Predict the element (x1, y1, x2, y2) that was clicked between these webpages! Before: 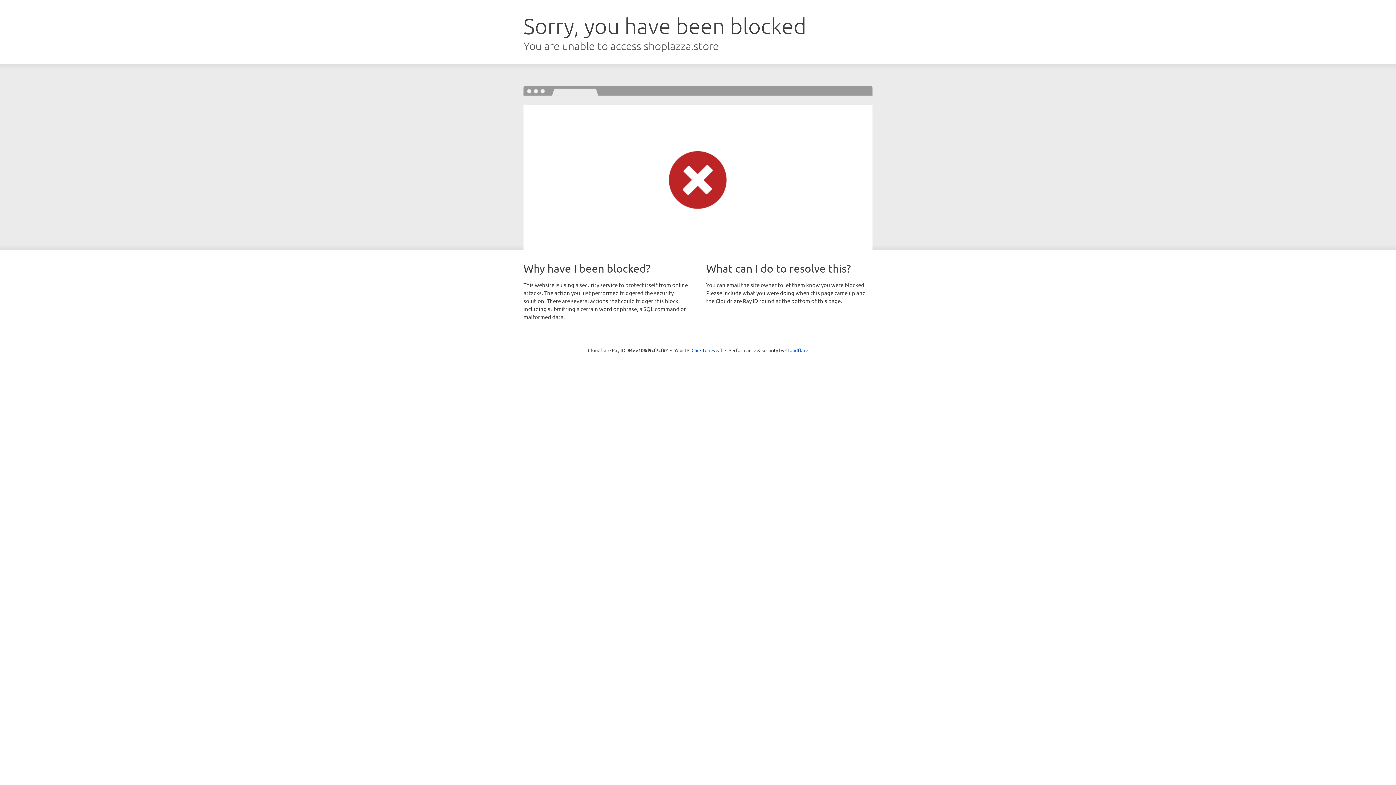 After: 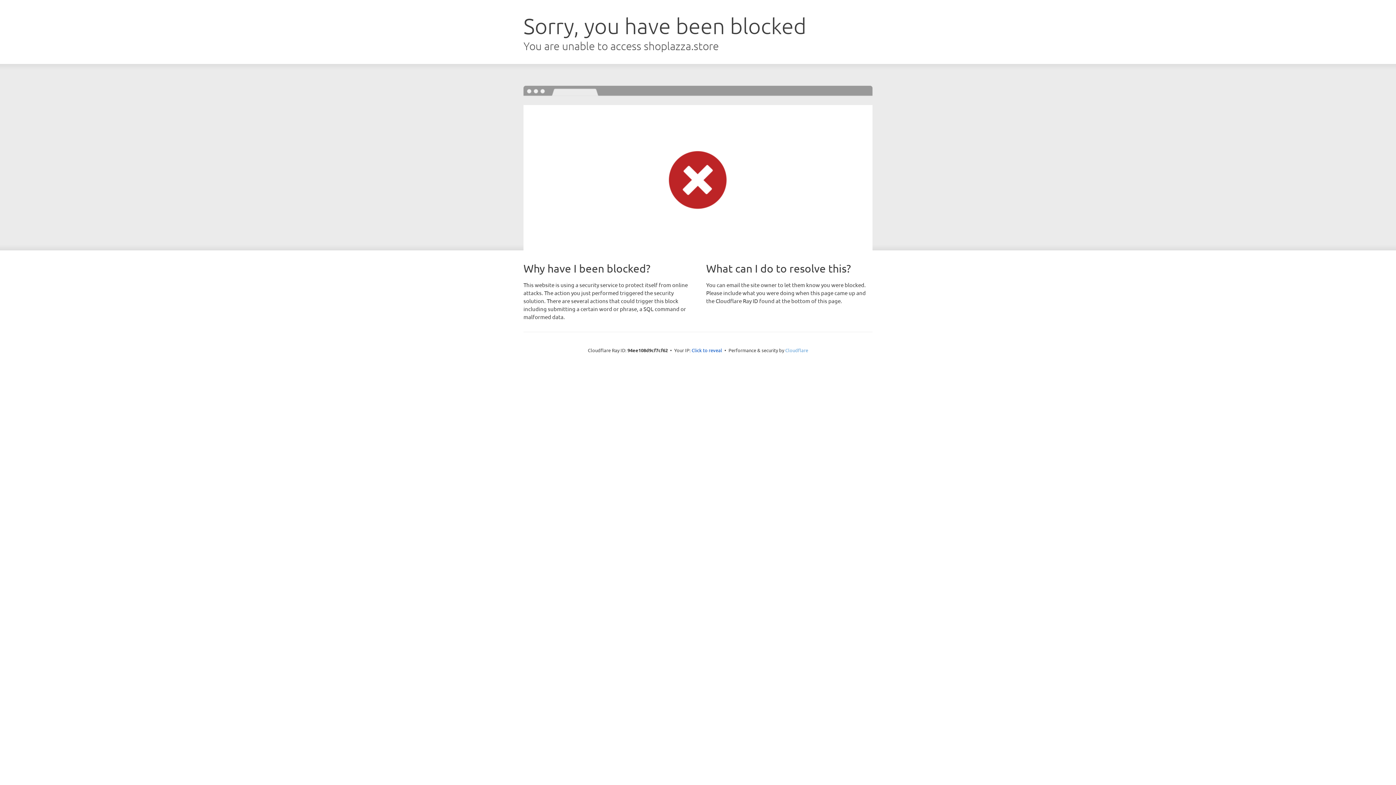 Action: label: Cloudflare bbox: (785, 347, 808, 353)